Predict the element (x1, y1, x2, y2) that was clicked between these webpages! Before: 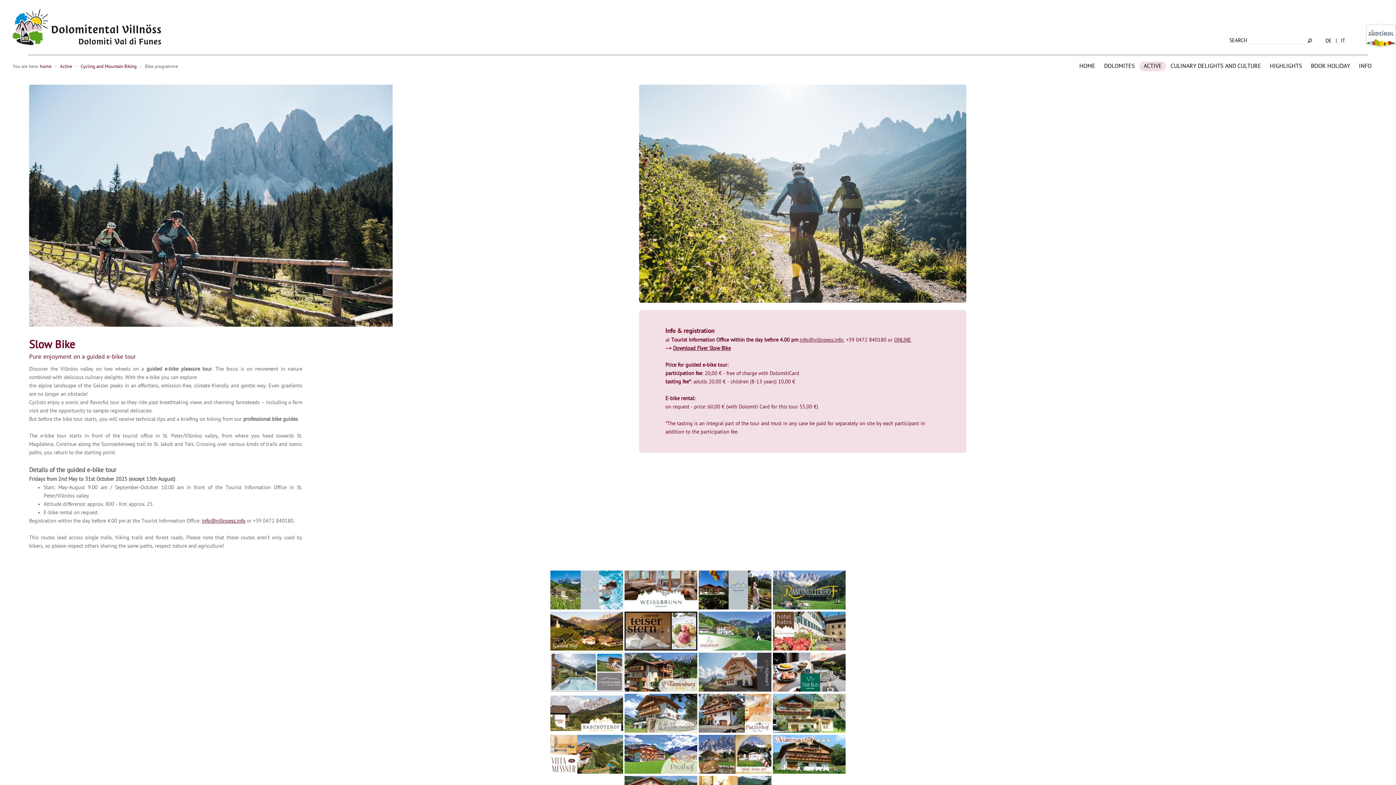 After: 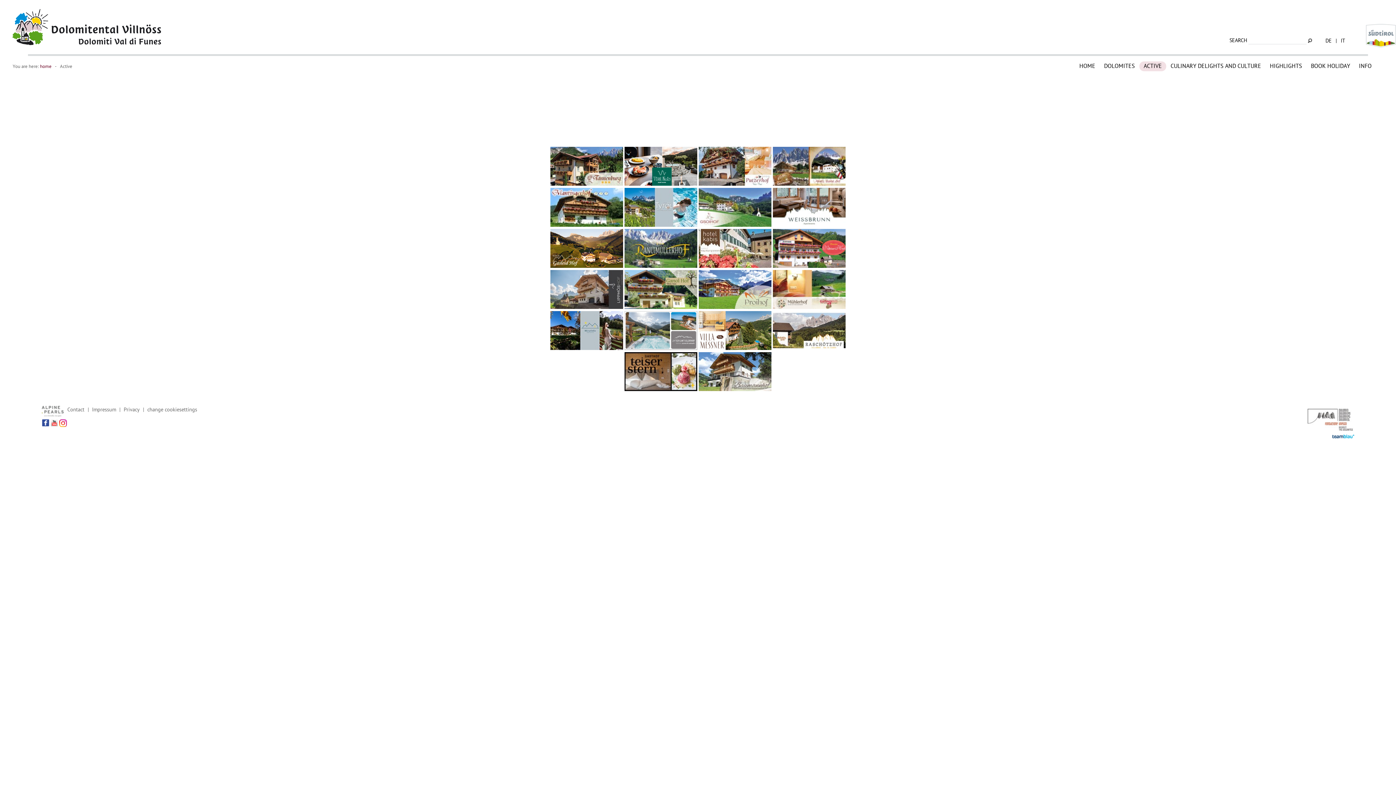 Action: bbox: (1144, 62, 1162, 71) label: ACTIVE